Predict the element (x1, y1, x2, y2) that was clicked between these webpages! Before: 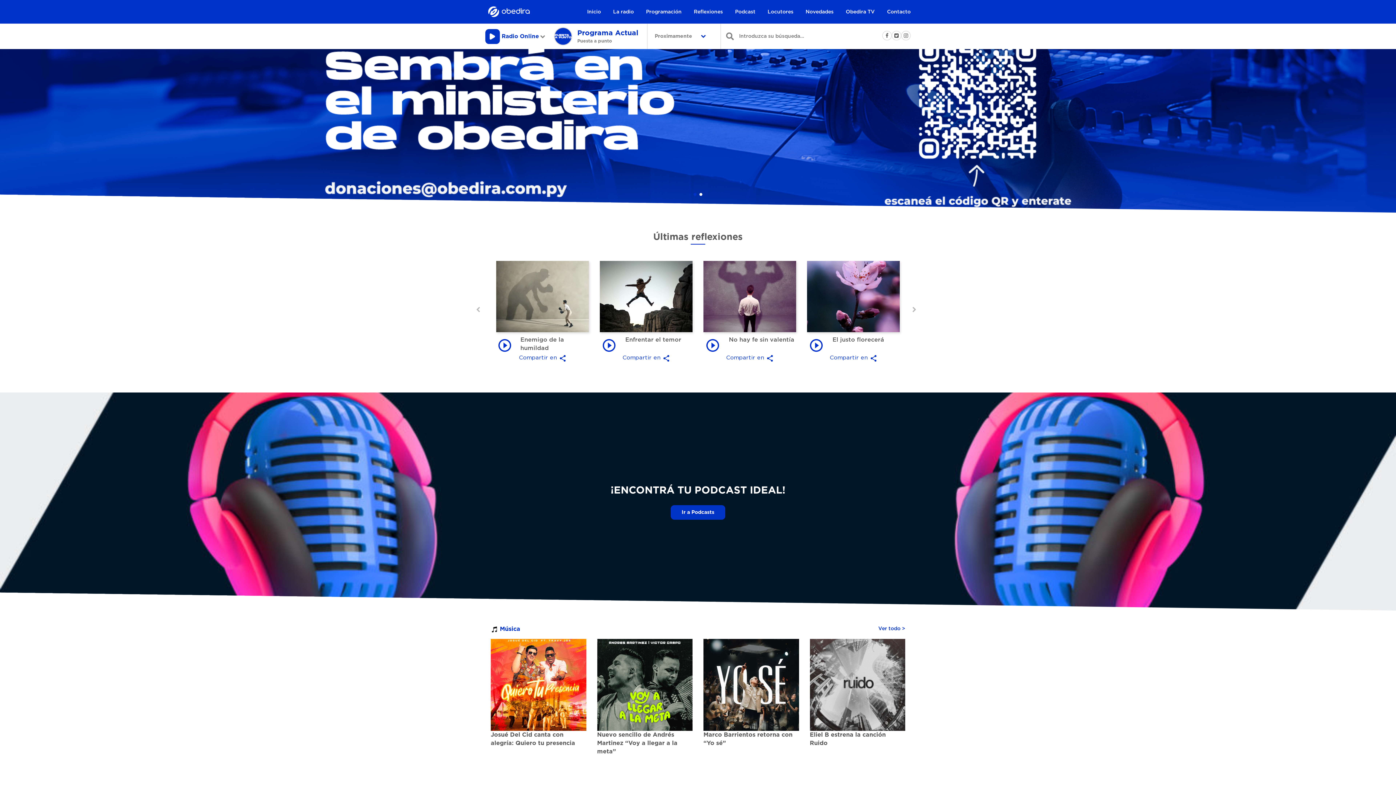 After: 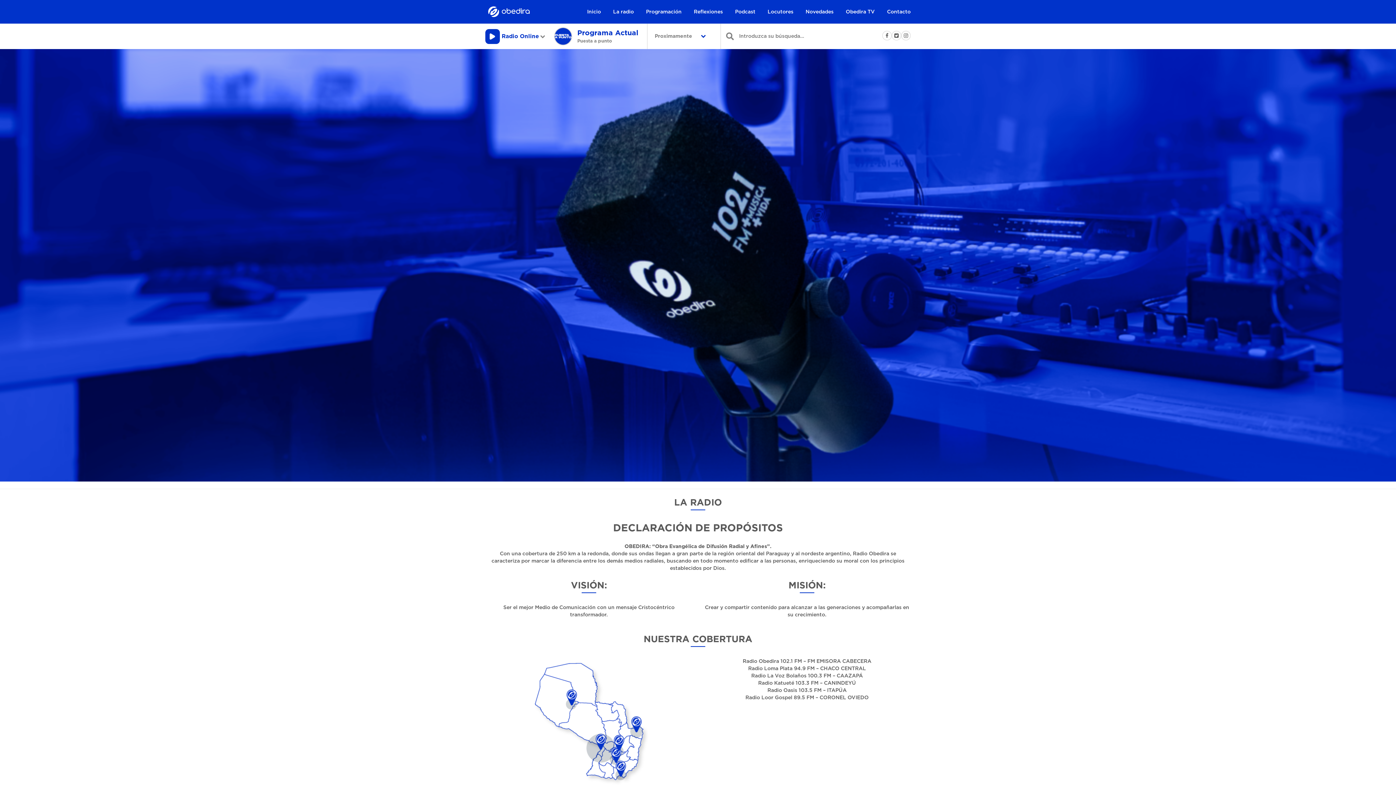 Action: label: La radio bbox: (613, 9, 634, 14)